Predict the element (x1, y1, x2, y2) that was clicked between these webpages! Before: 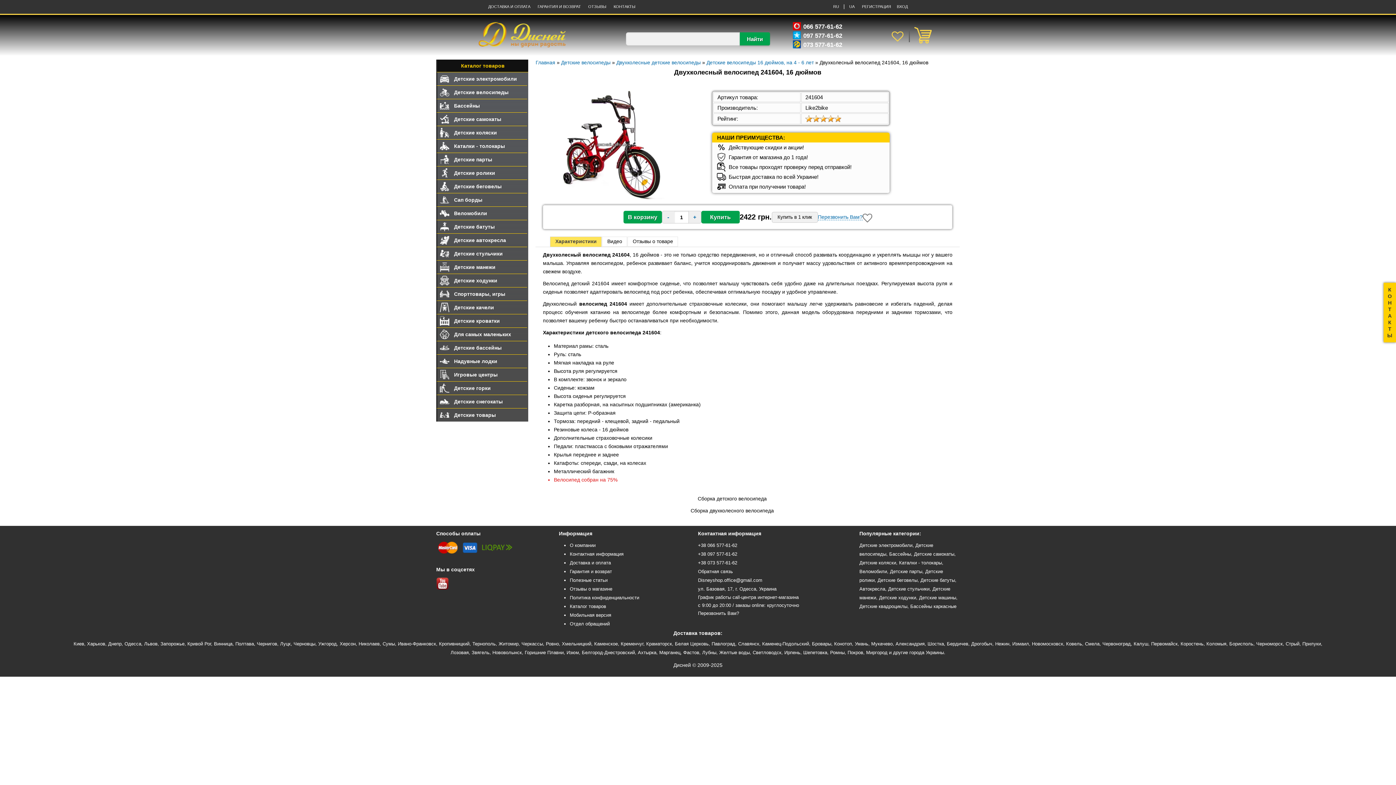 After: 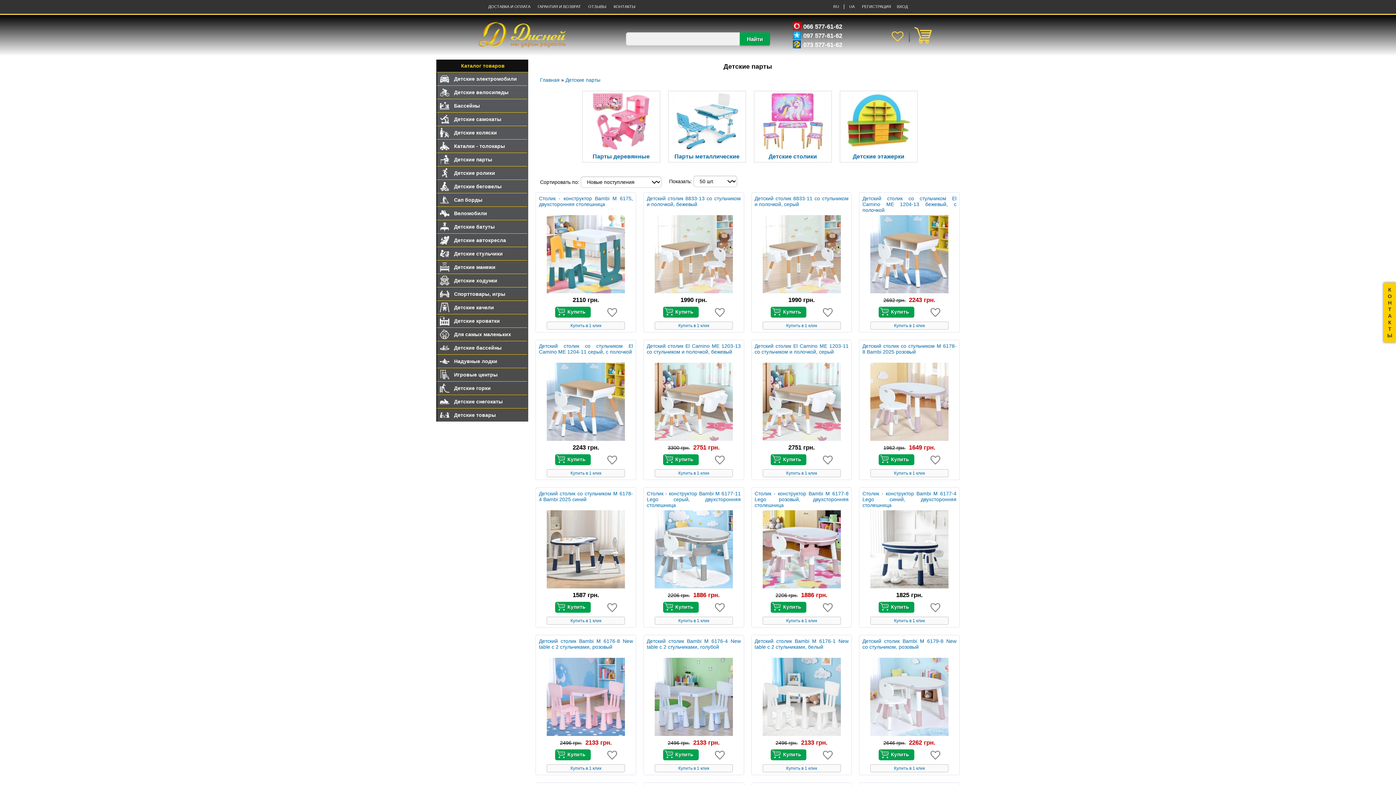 Action: bbox: (890, 569, 922, 574) label: Детские парты